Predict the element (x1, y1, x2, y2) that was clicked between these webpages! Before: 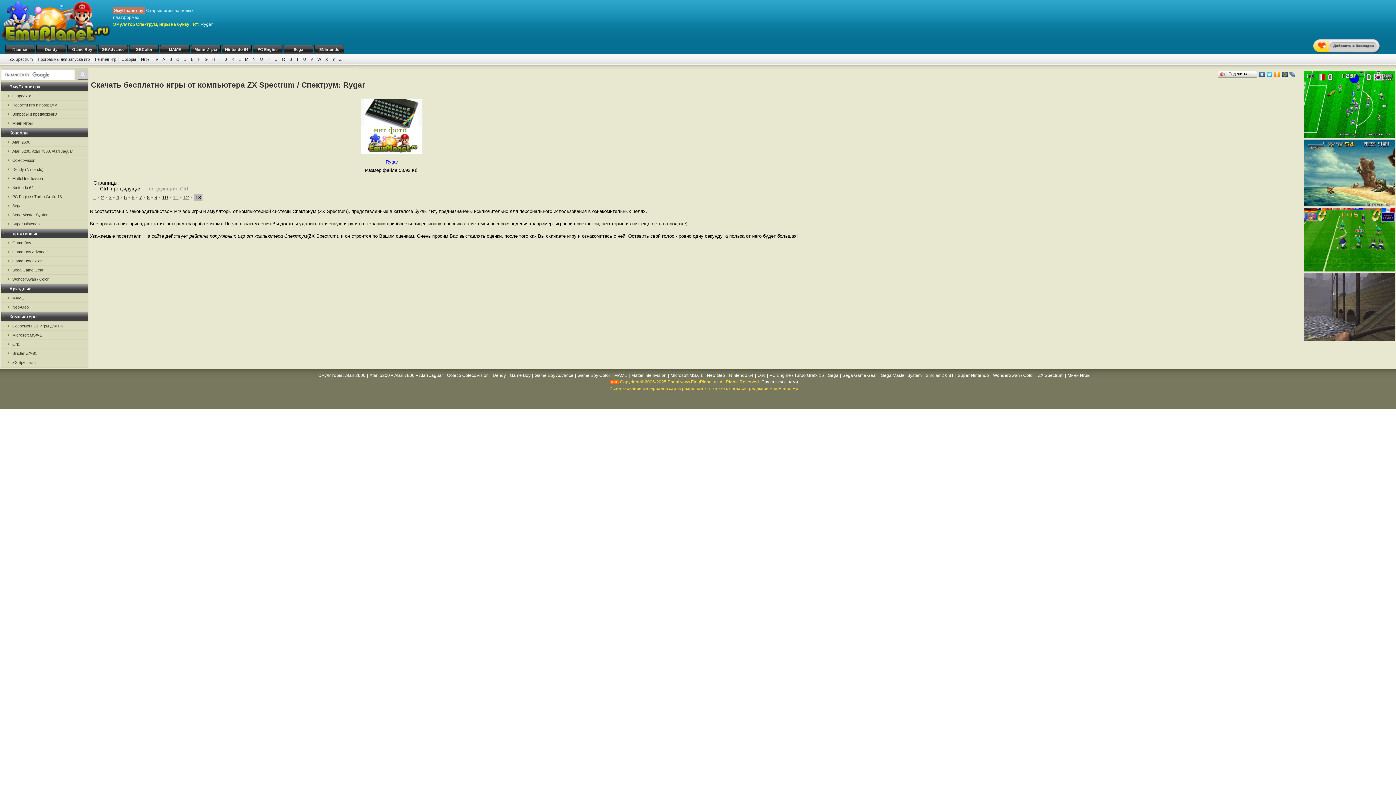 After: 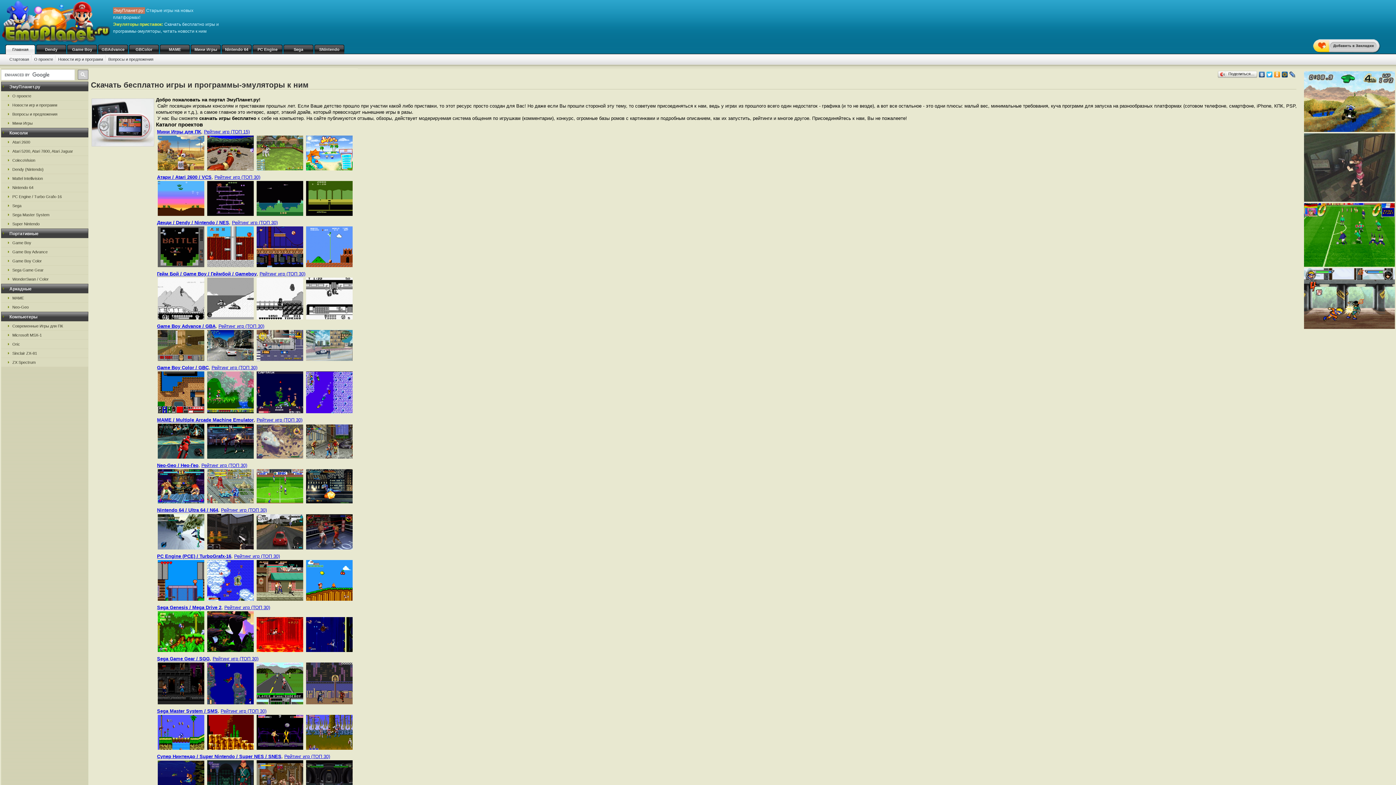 Action: label: Главная bbox: (5, 44, 35, 54)